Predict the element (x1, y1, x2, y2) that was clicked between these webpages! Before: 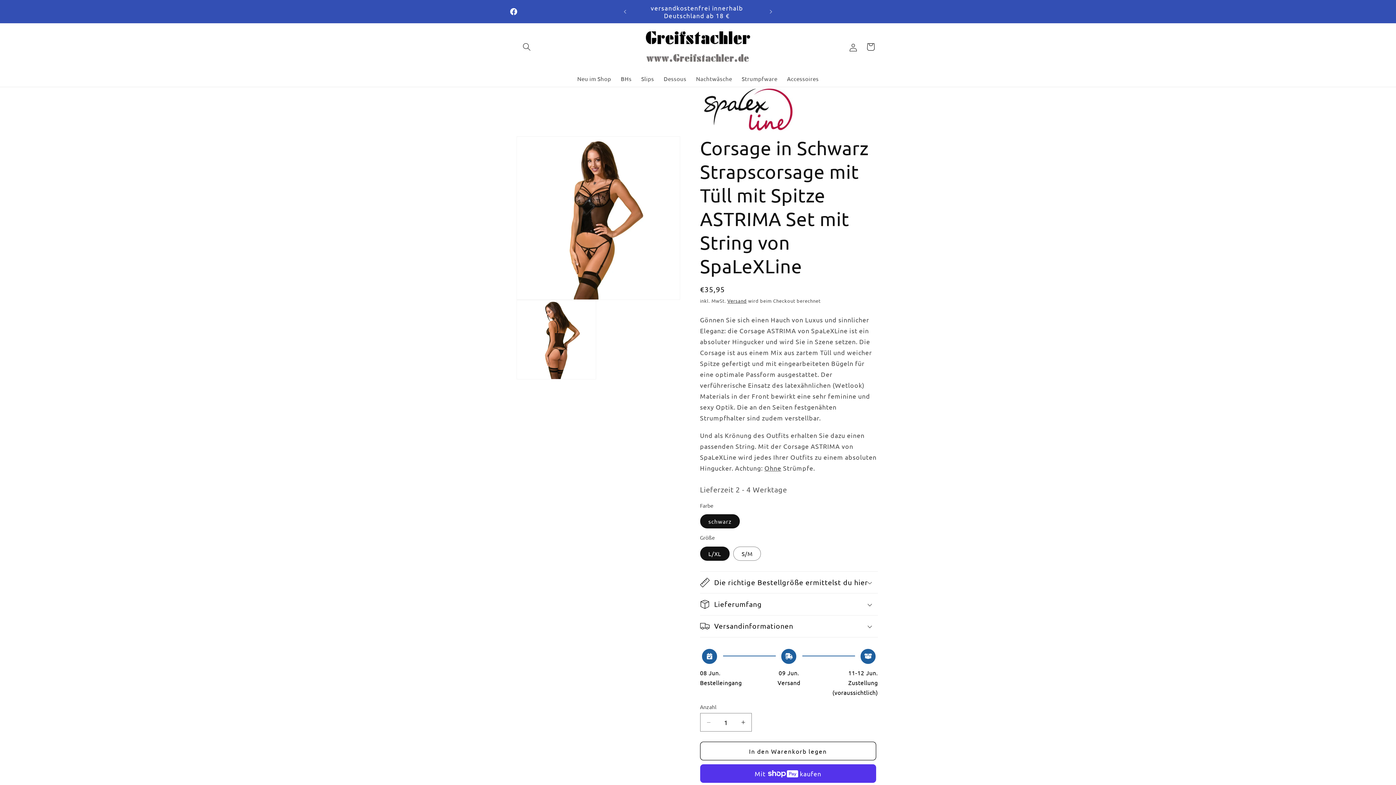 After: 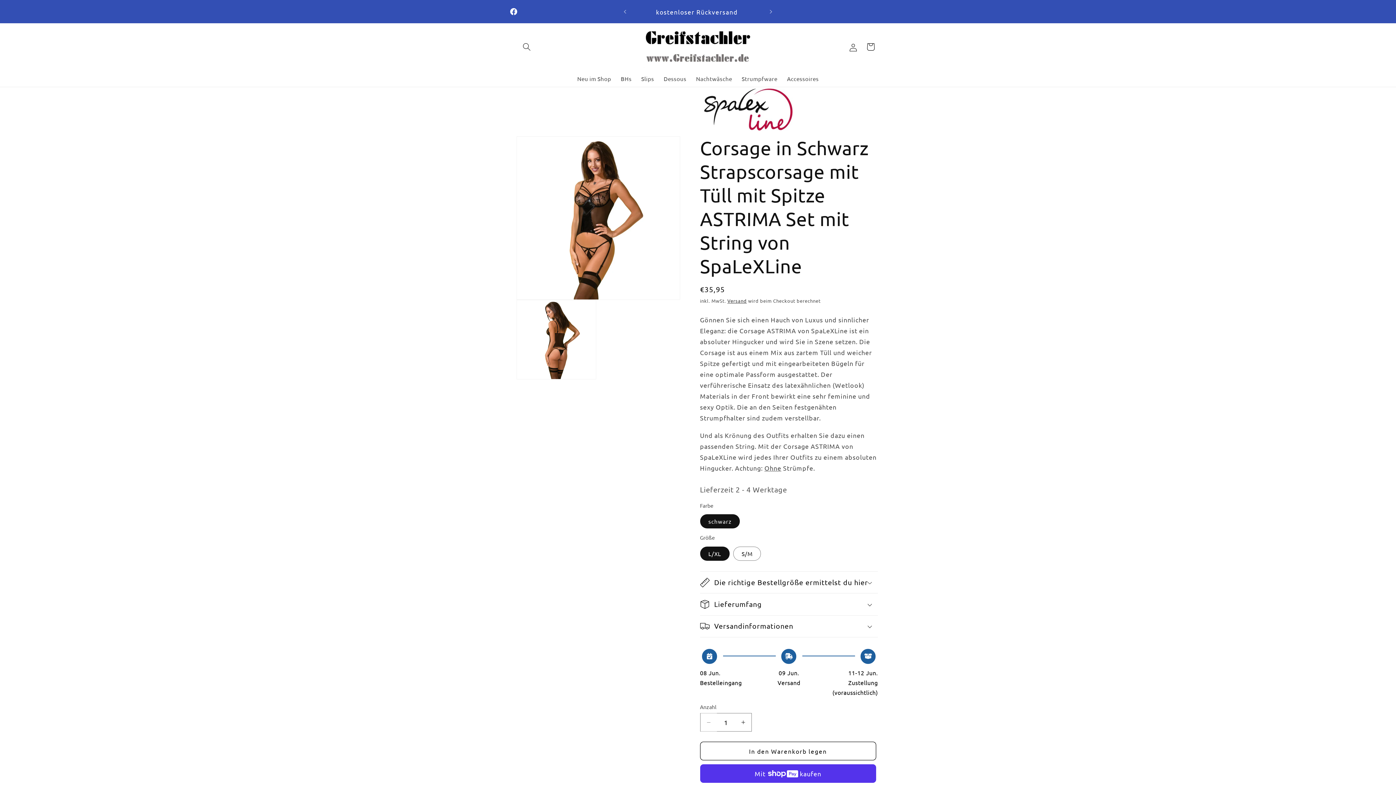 Action: bbox: (700, 713, 716, 732) label: Verringere die Menge für Corsage in Schwarz Strapscorsage mit Tüll mit Spitze ASTRIMA Set mit String von SpaLeXLine